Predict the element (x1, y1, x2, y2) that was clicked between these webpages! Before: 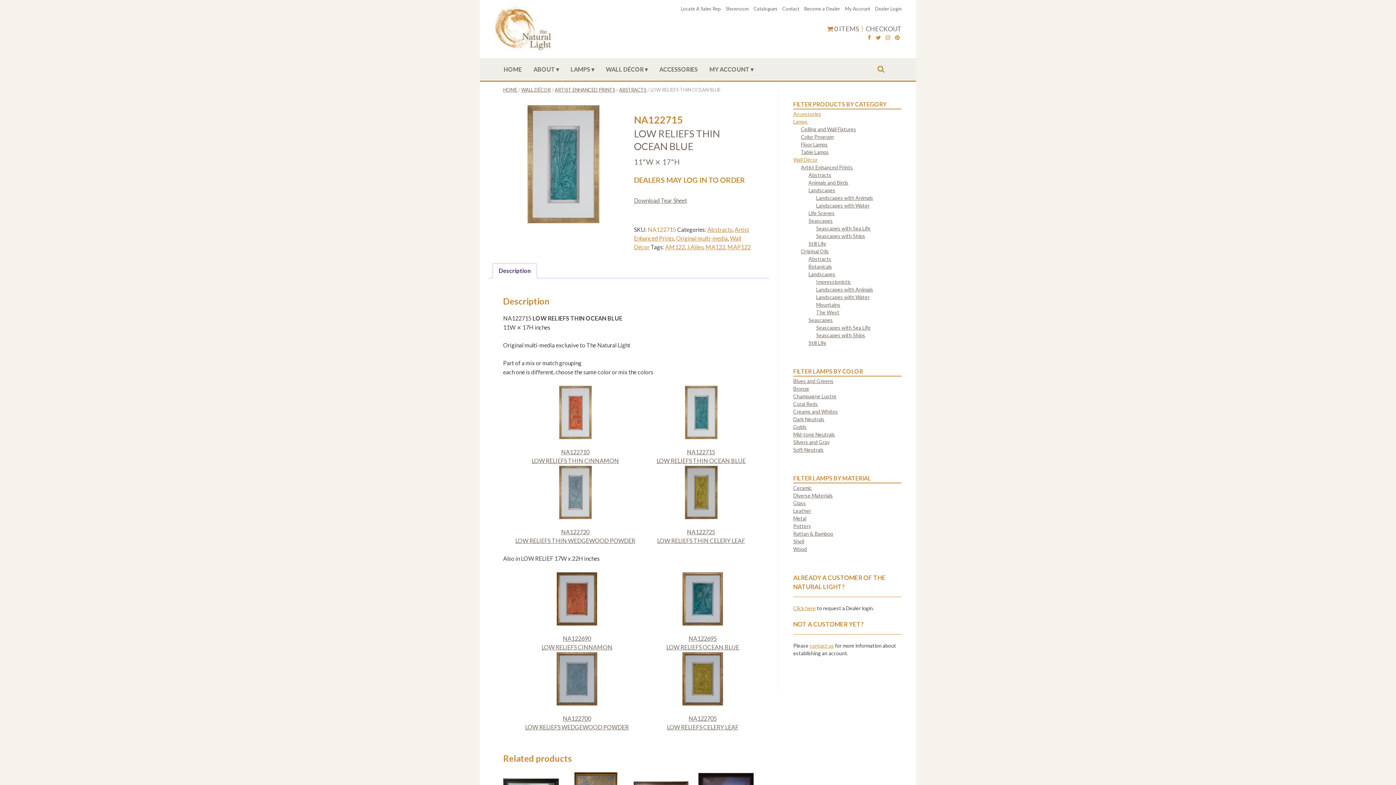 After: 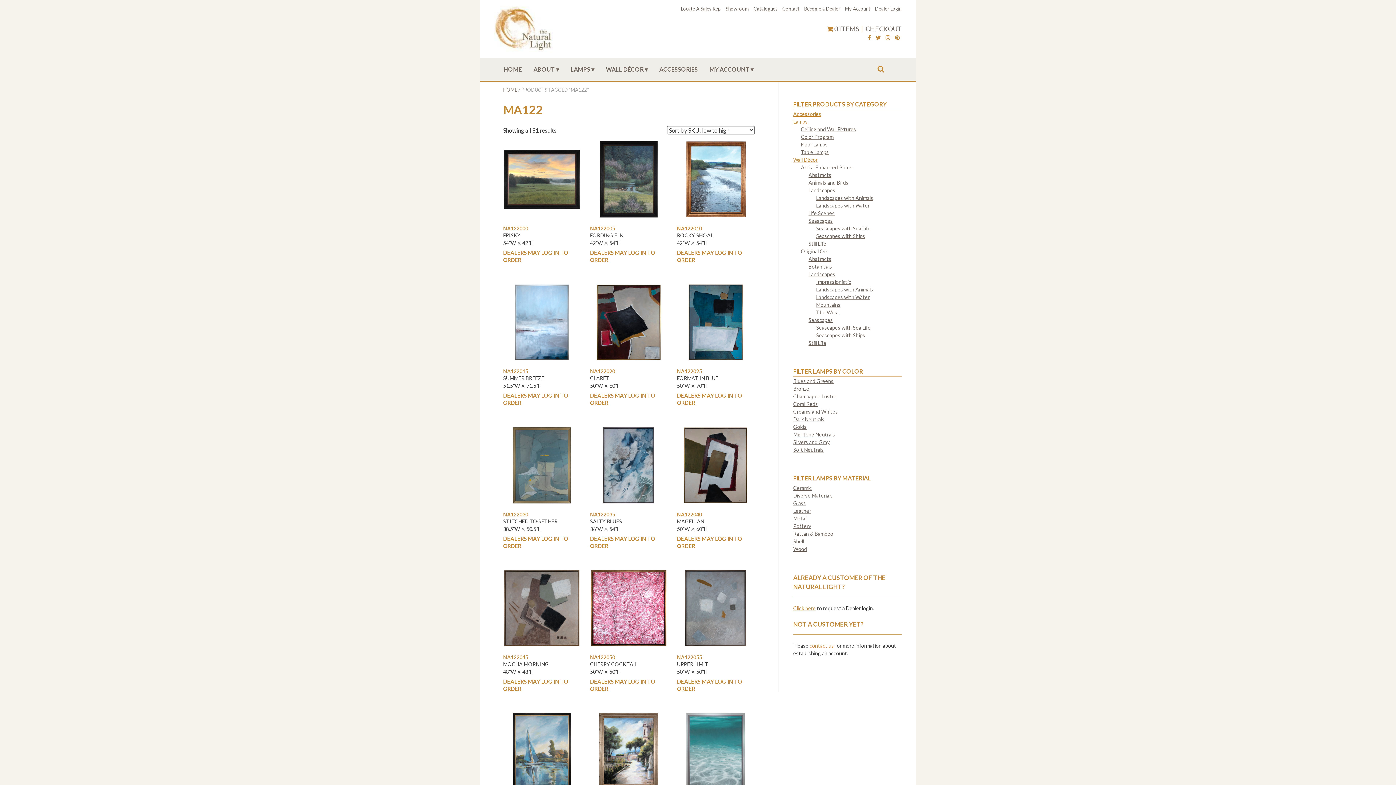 Action: bbox: (705, 243, 725, 250) label: MA122